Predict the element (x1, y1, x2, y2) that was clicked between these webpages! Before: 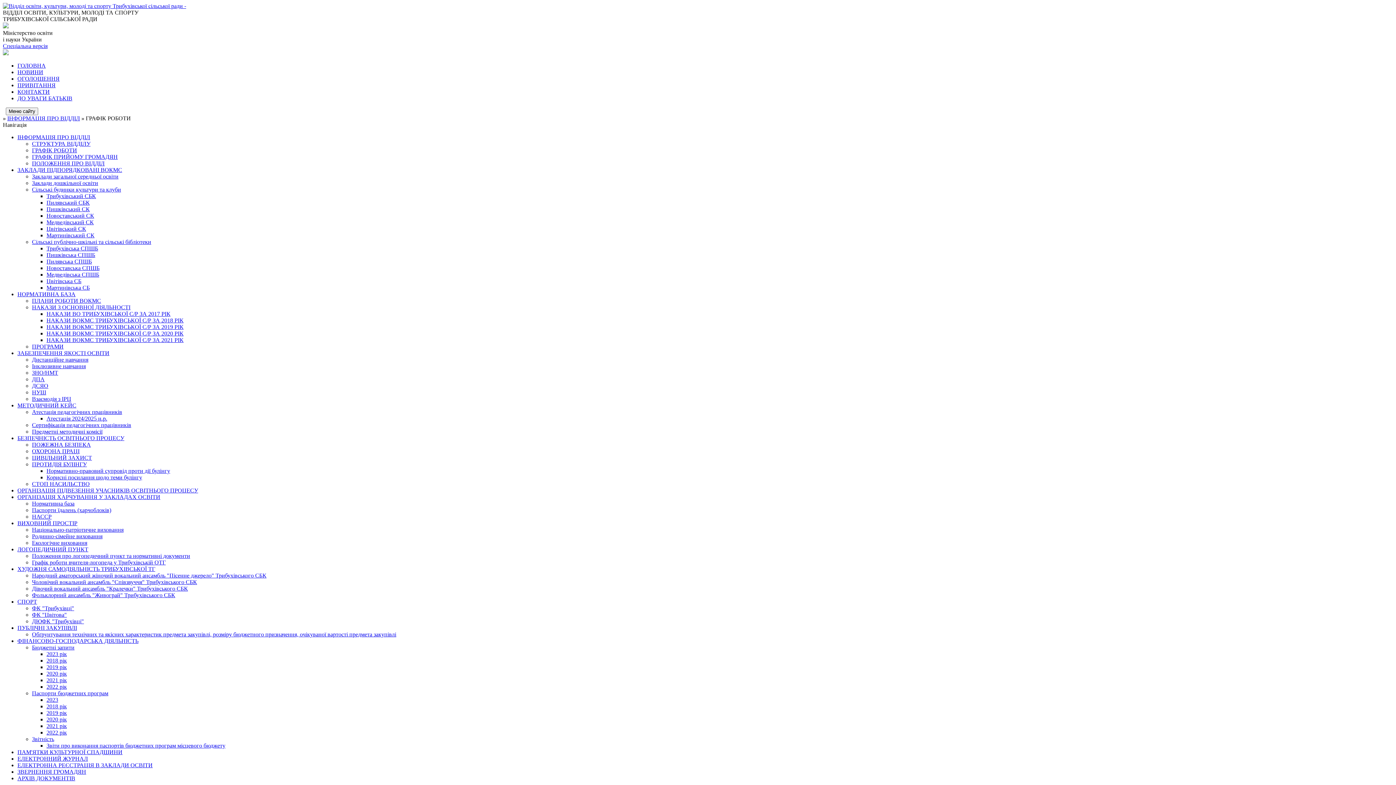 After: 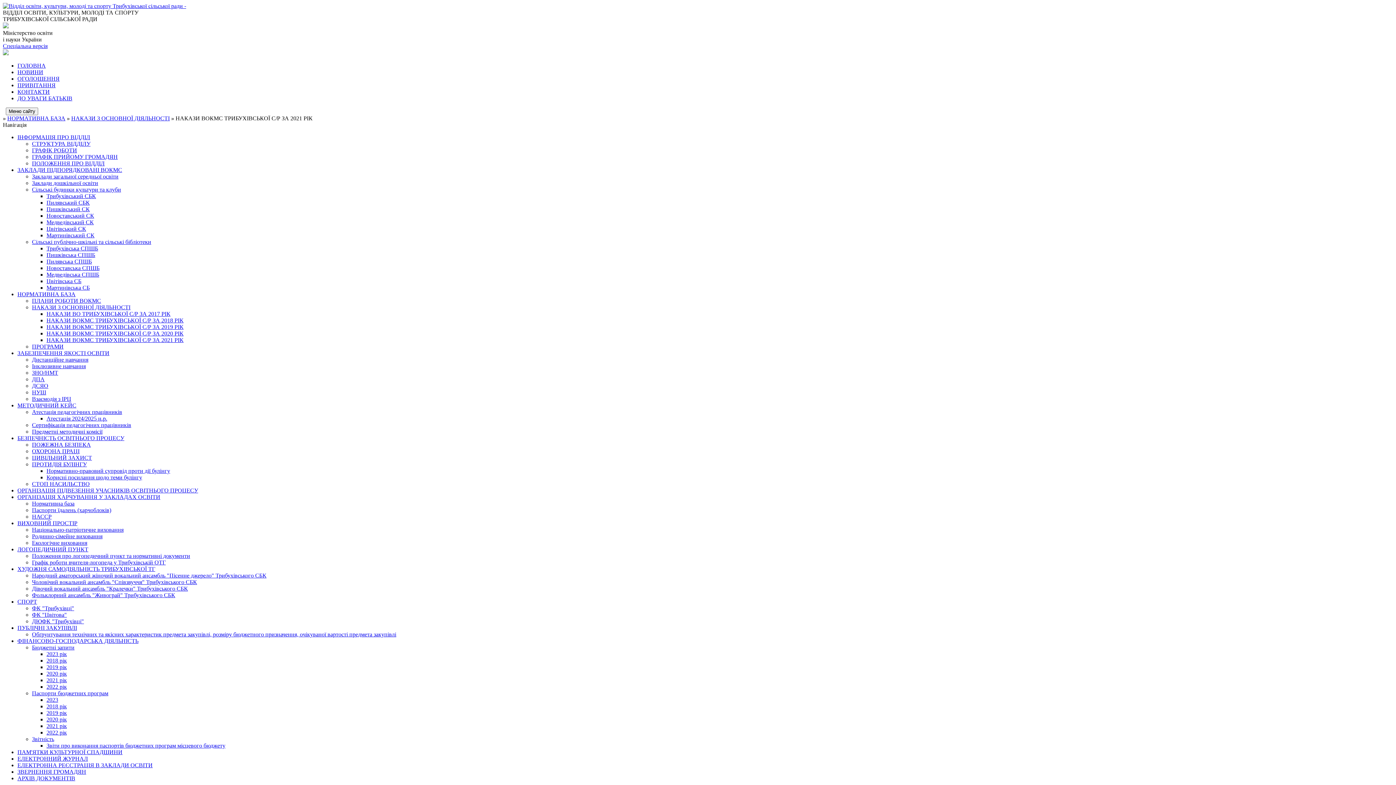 Action: label: НАКАЗИ ВОКМС ТРИБУХІВСЬКОЇ С/Р ЗА 2021 РІК bbox: (46, 337, 183, 343)